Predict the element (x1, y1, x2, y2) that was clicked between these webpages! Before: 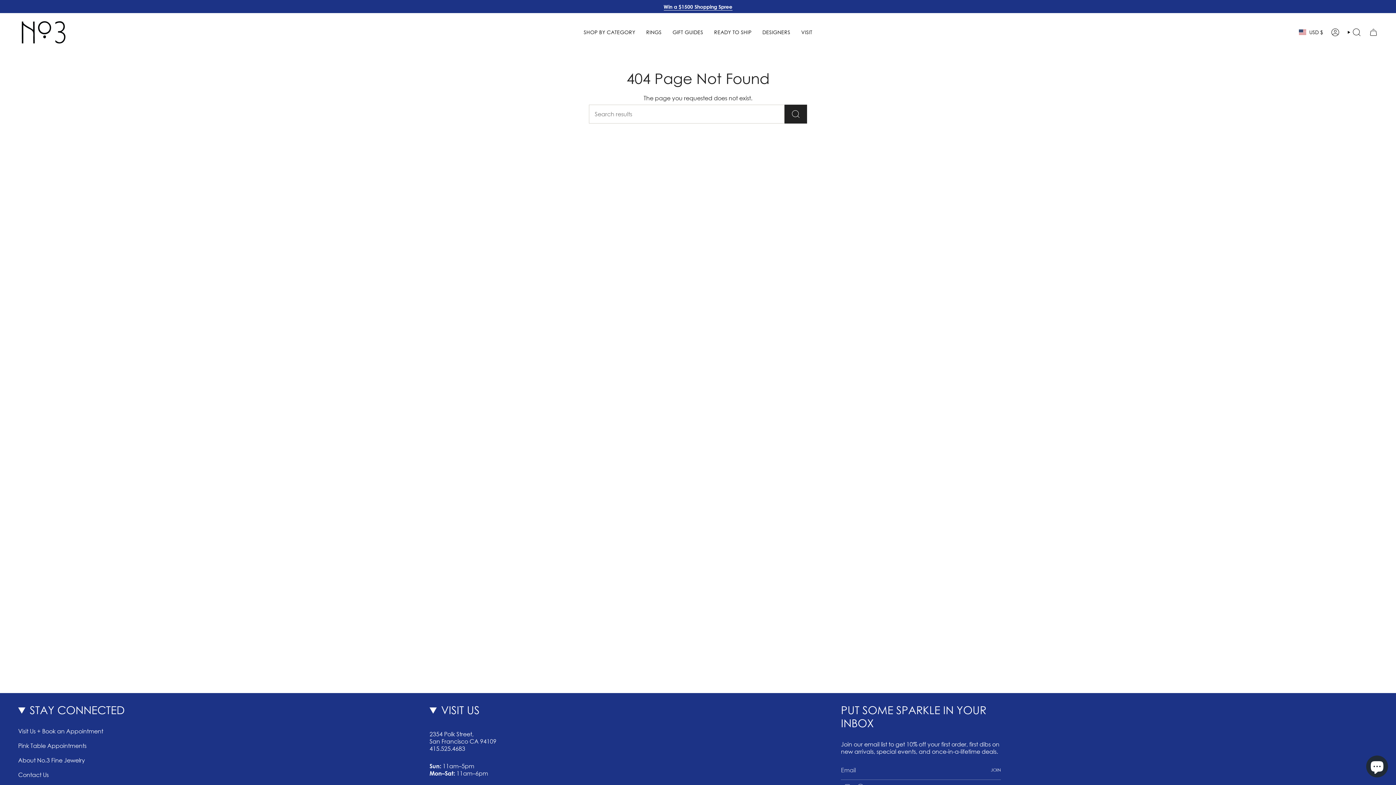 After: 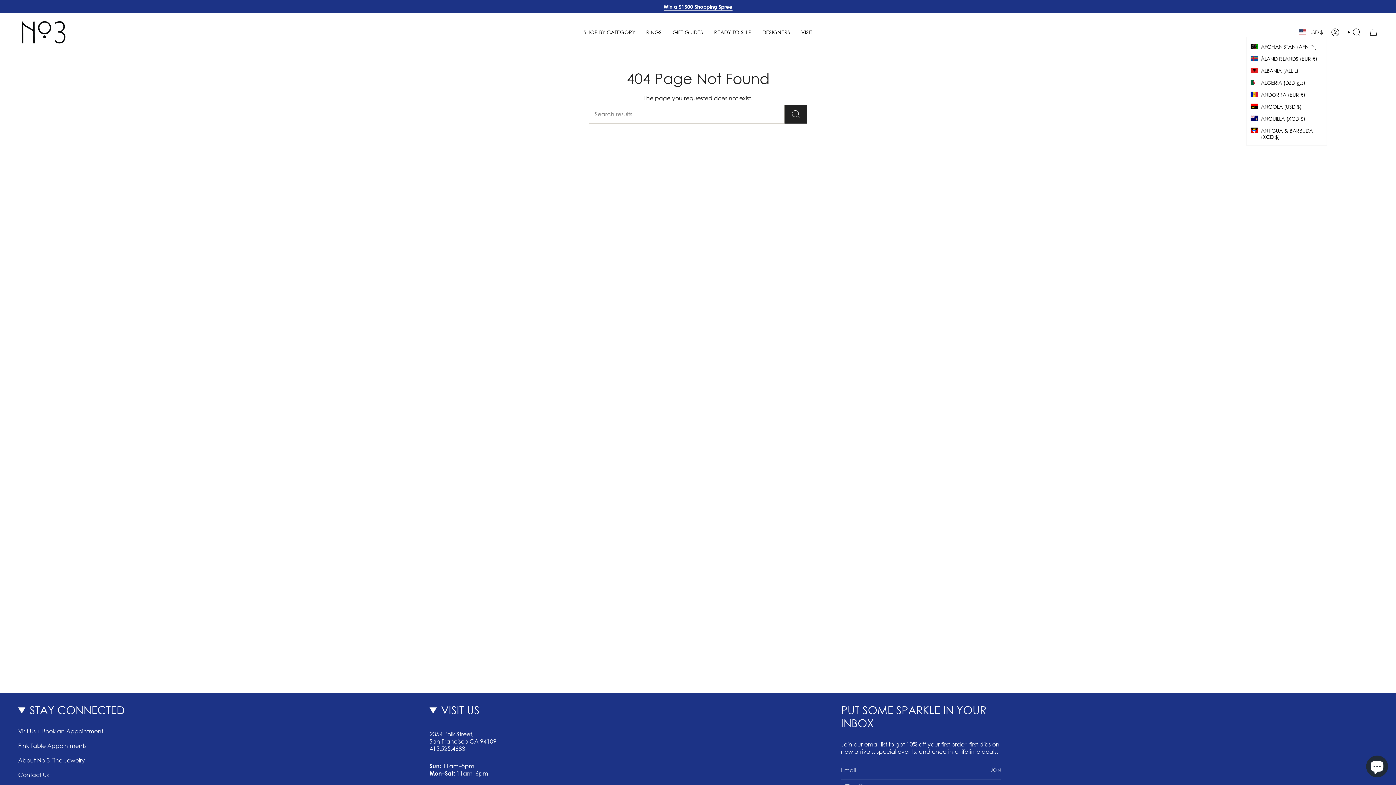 Action: label: USD $ bbox: (1295, 27, 1327, 36)